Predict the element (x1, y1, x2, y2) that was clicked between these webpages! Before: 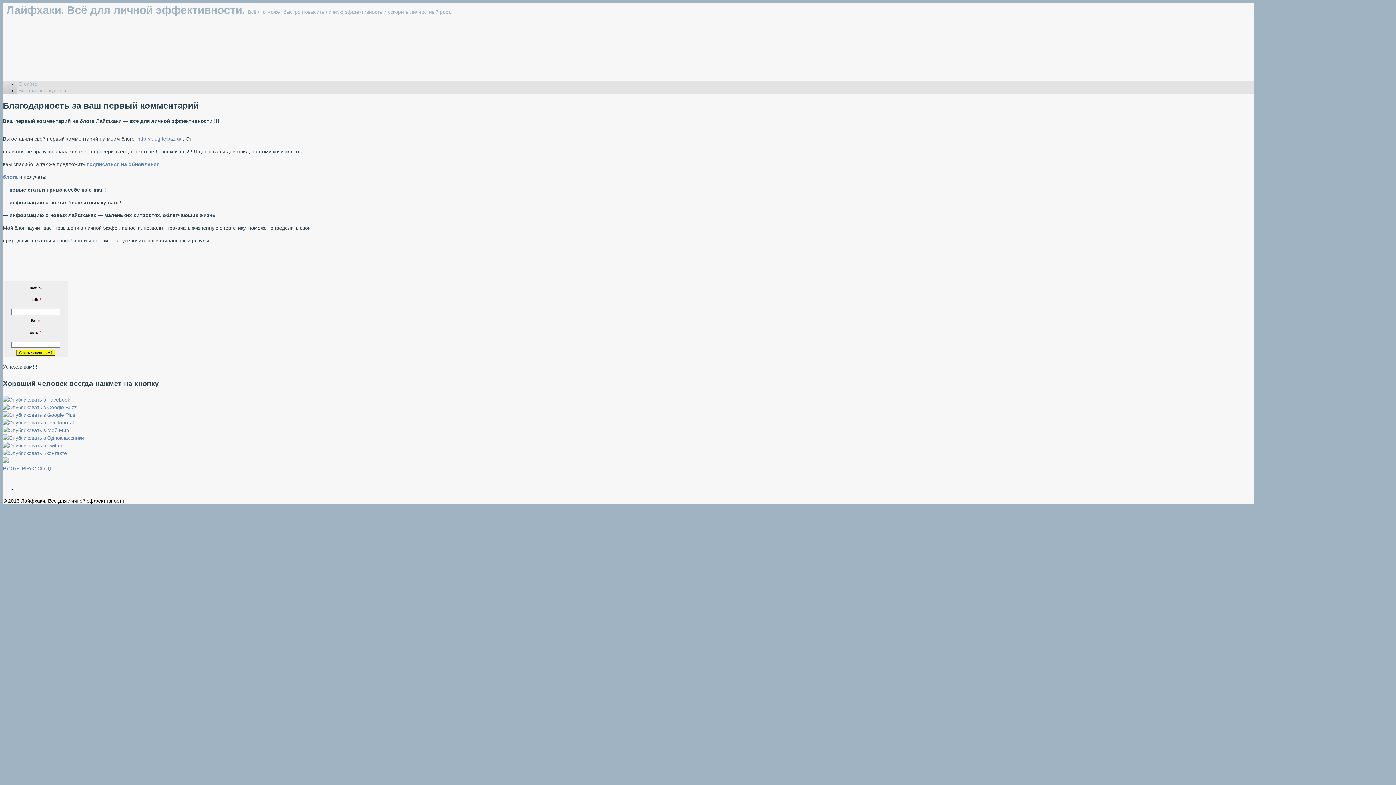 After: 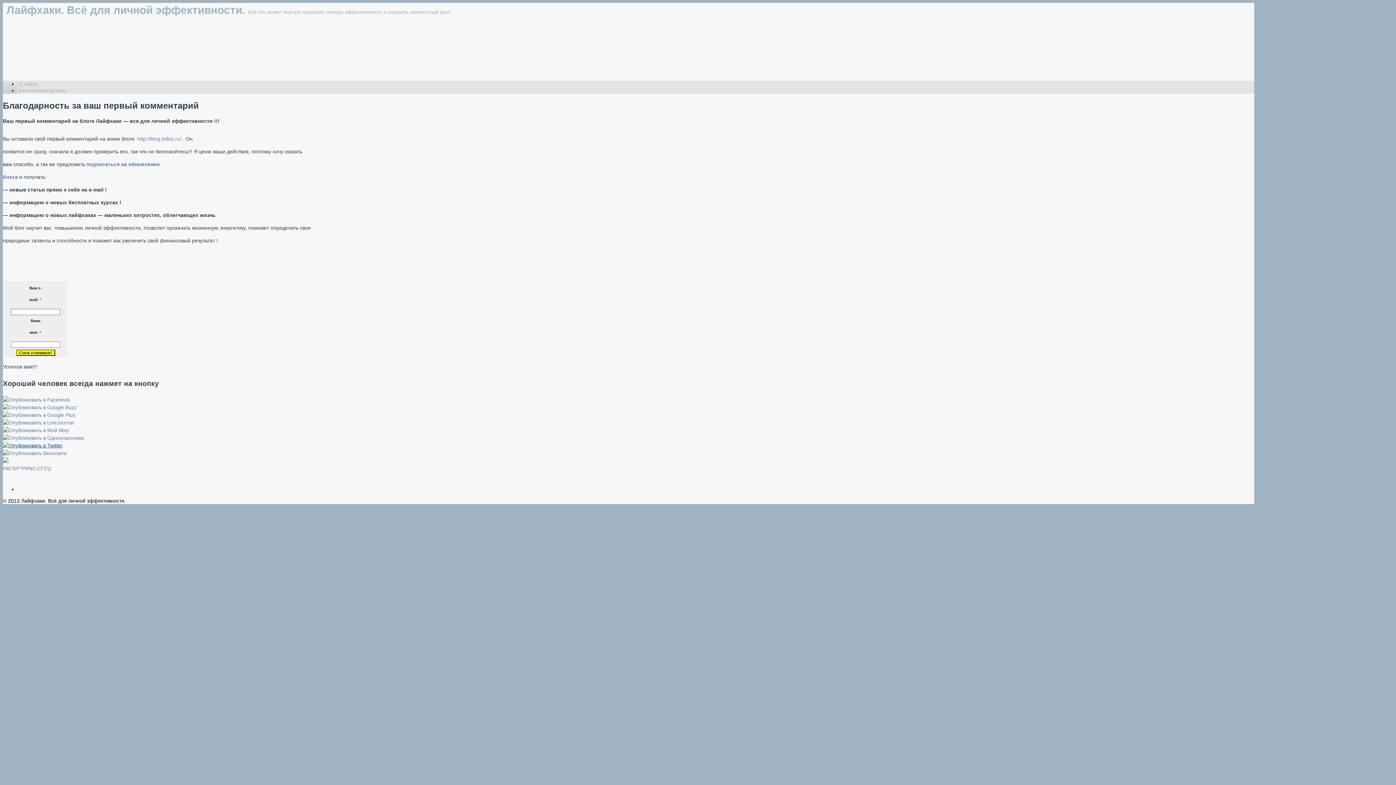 Action: bbox: (2, 443, 62, 448)